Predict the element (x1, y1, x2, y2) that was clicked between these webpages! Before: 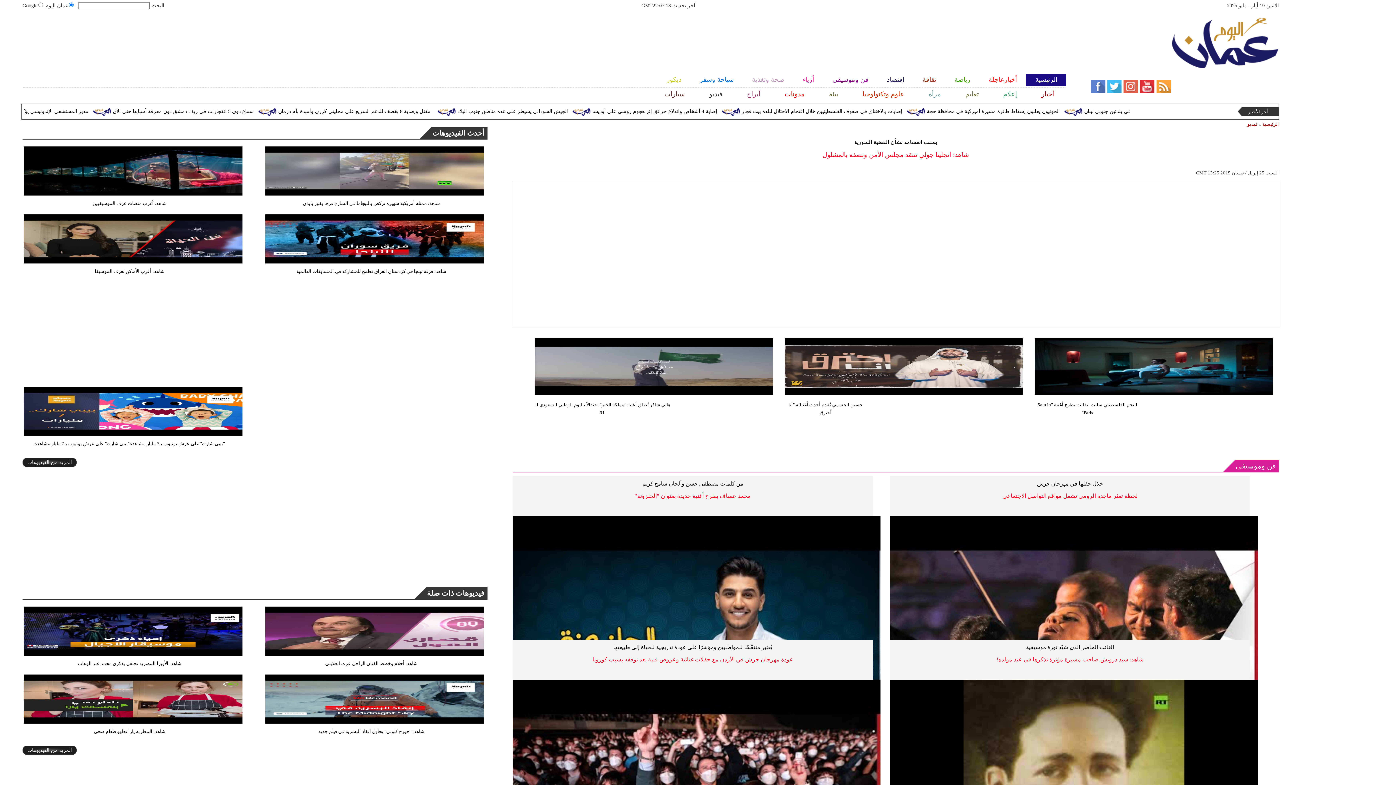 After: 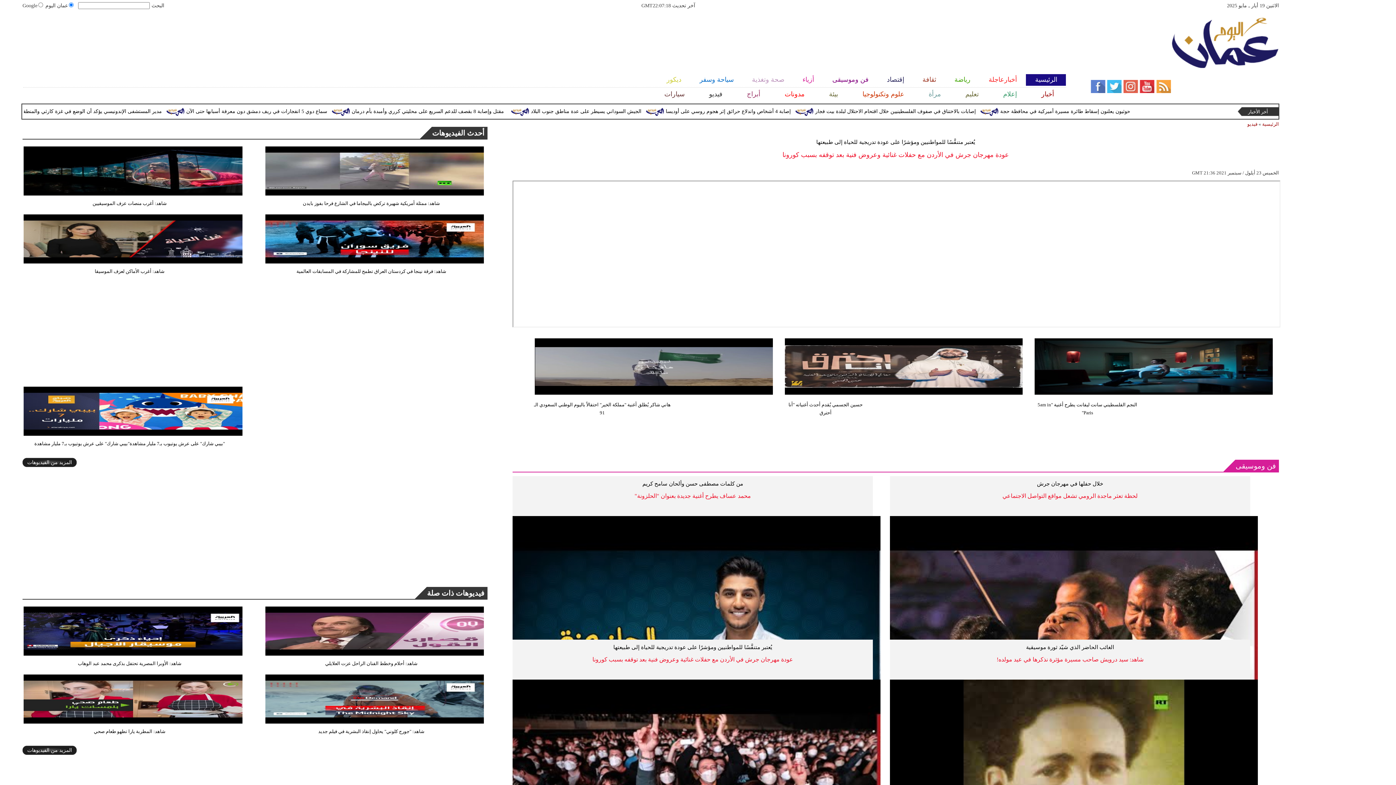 Action: bbox: (592, 656, 793, 662) label: عودة مهرجان جرش في الأردن مع حفلات غنائية وعروض فنية بعد توقفه بسبب كورونا